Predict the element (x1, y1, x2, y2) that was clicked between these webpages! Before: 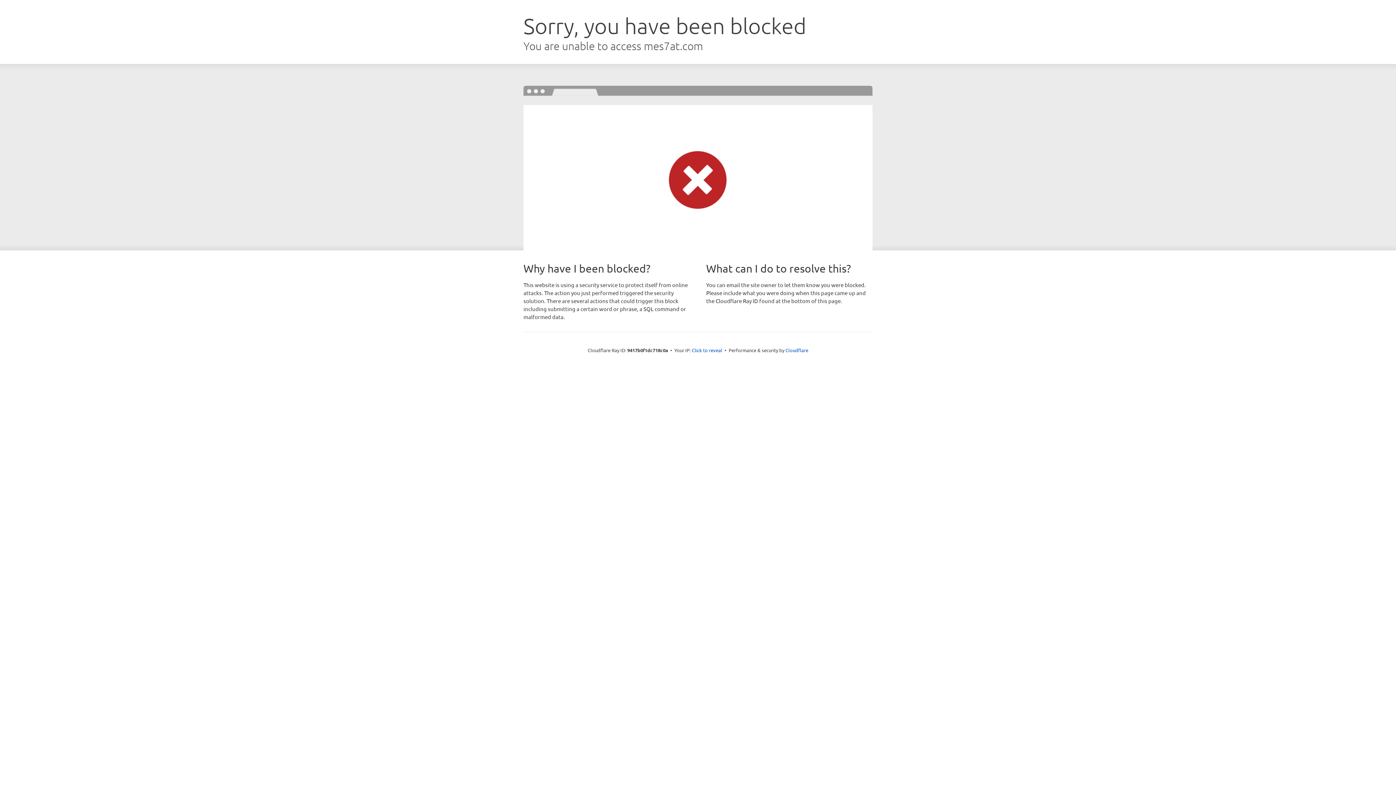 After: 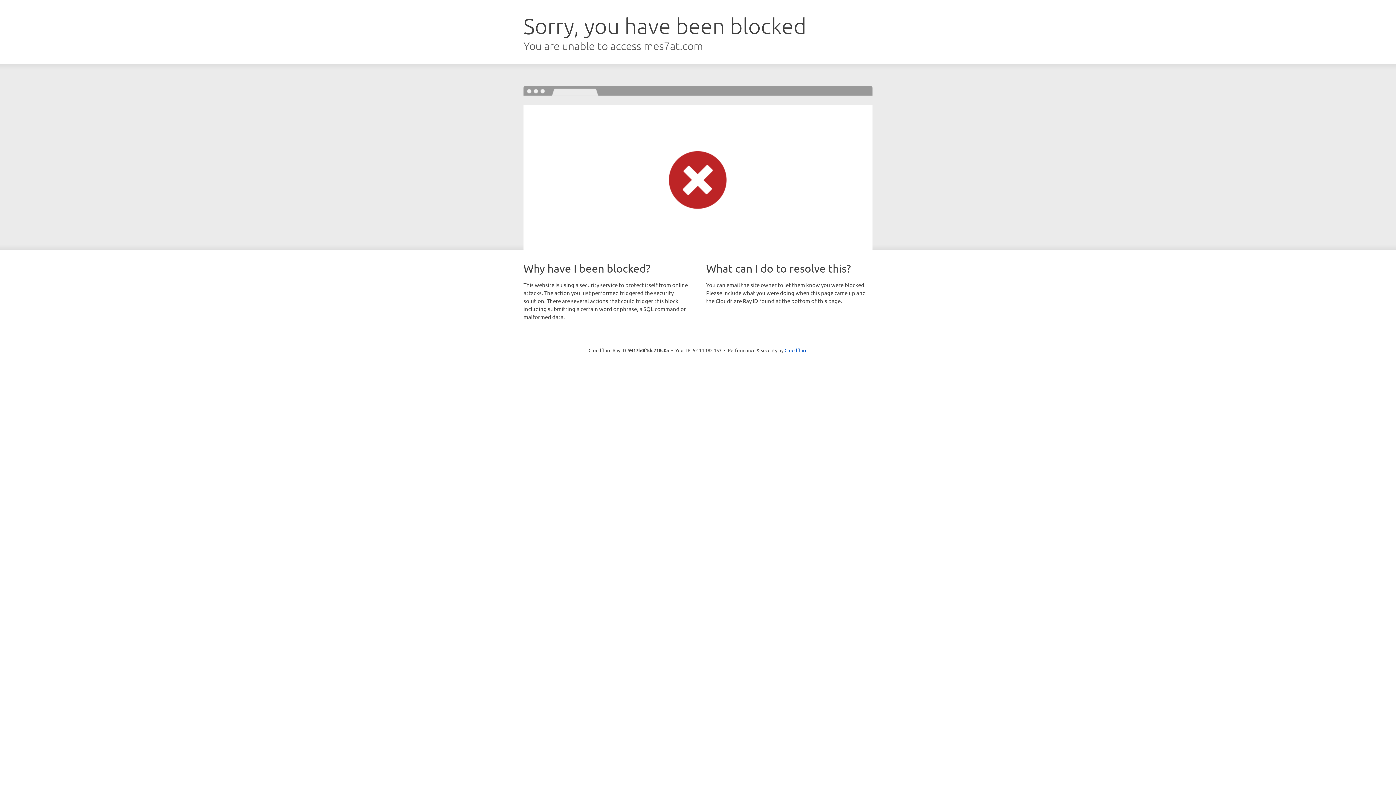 Action: label: Click to reveal bbox: (692, 346, 722, 353)